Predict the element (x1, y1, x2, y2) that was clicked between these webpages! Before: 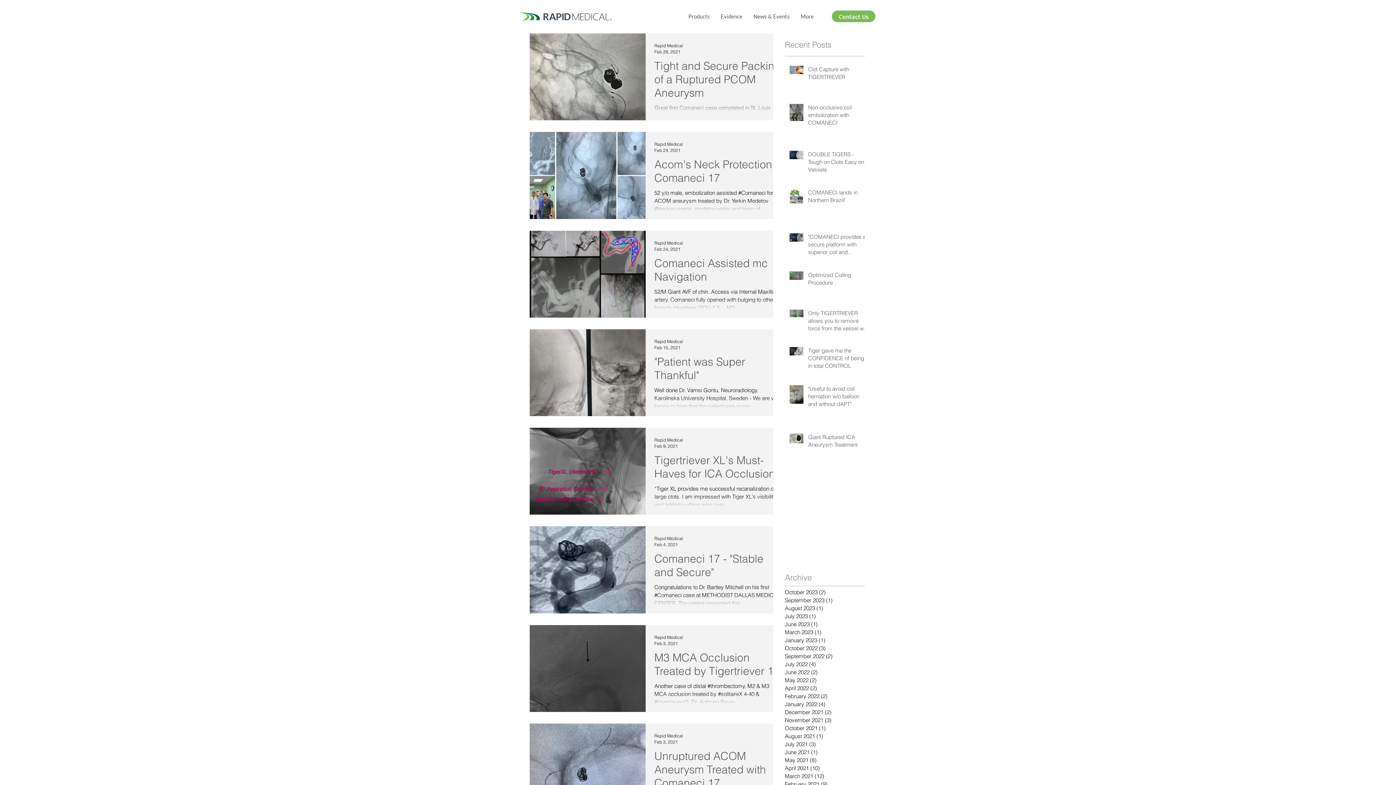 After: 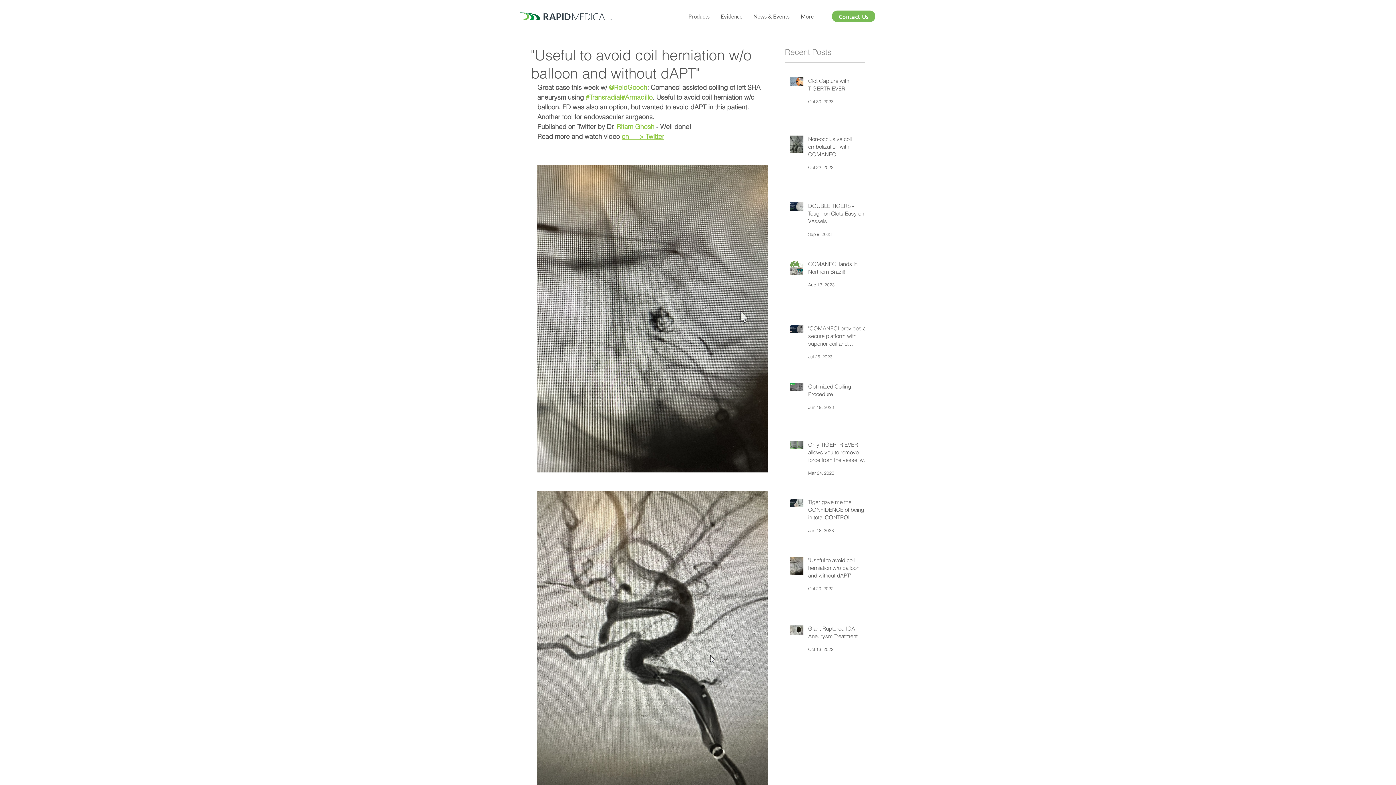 Action: label: "Useful to avoid coil herniation w/o balloon and without dAPT" bbox: (808, 385, 869, 410)